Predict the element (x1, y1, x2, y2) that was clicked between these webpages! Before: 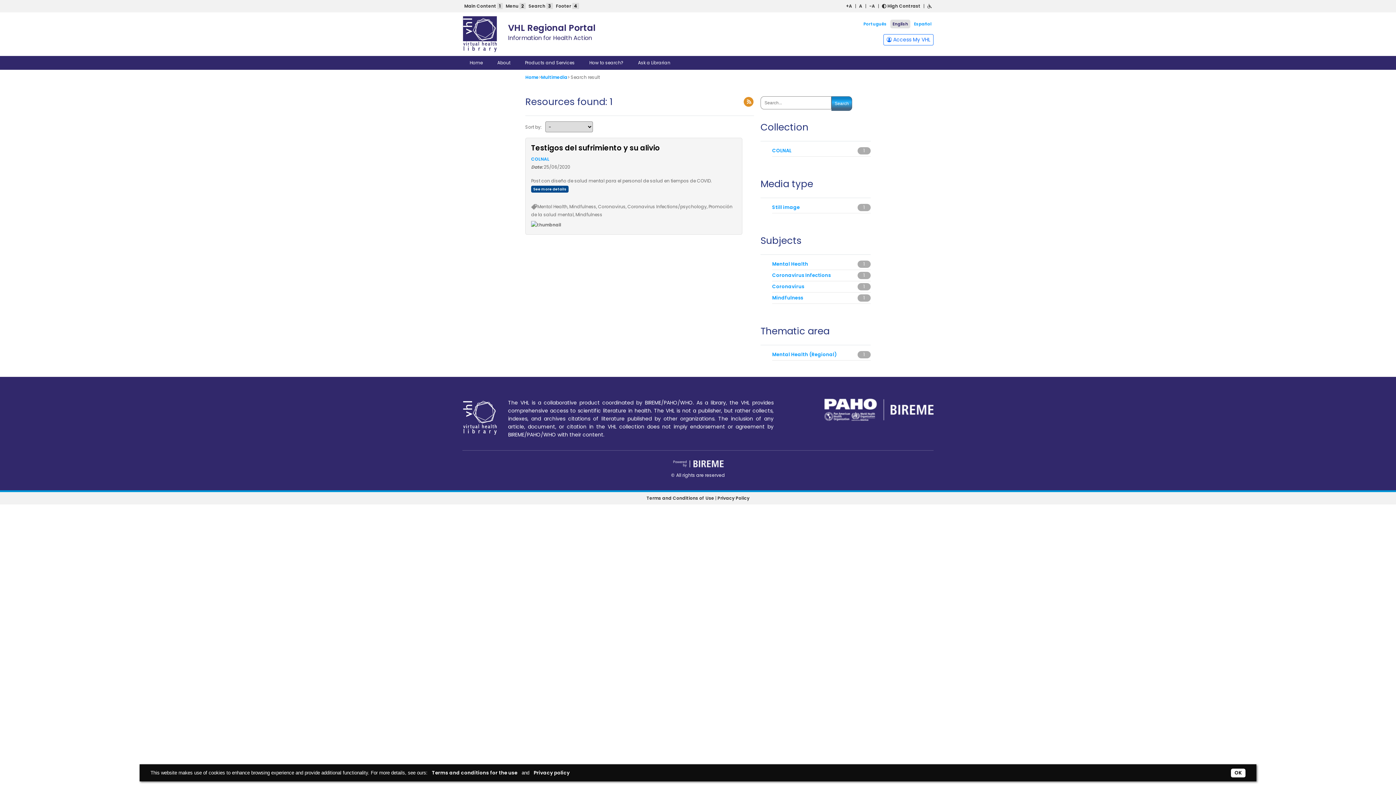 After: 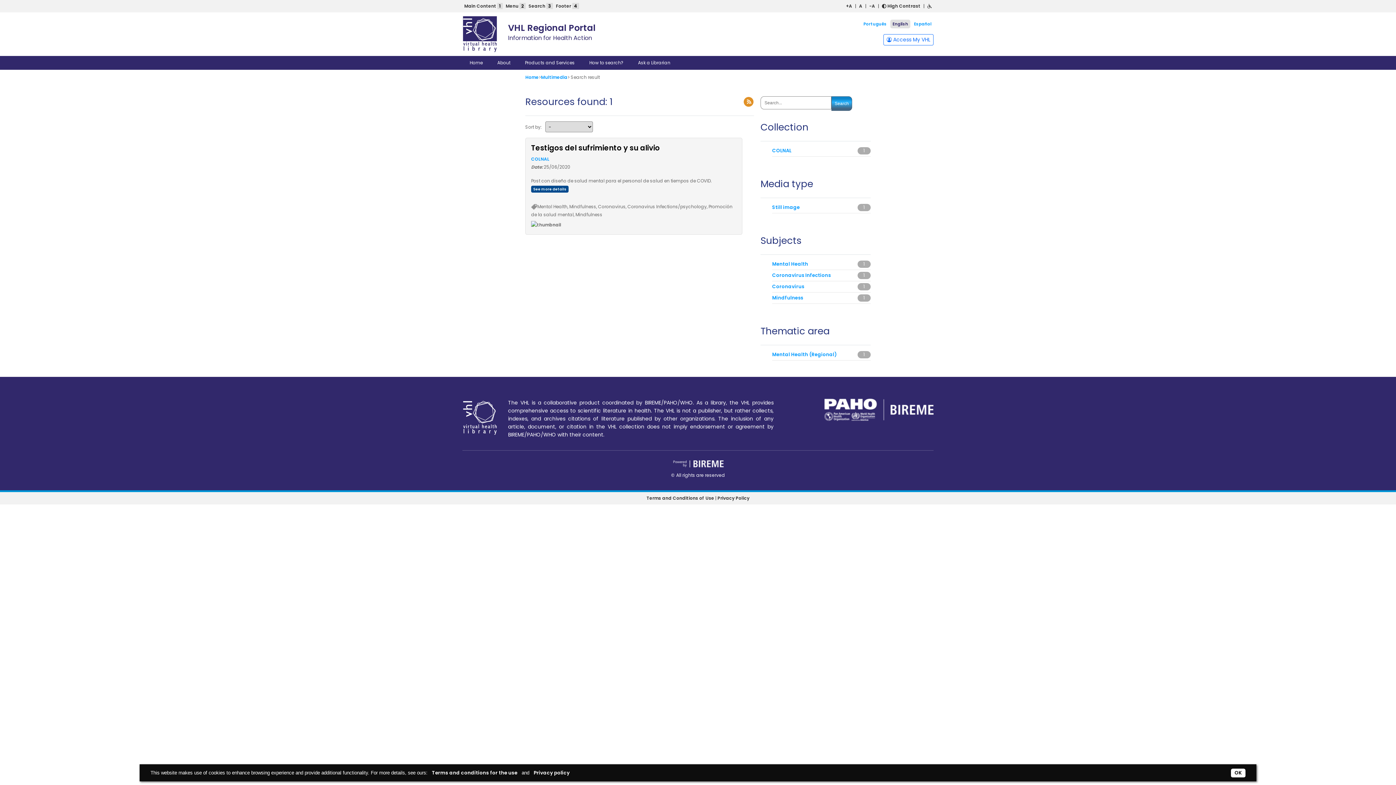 Action: label: Mental Health (Regional) bbox: (772, 351, 836, 358)